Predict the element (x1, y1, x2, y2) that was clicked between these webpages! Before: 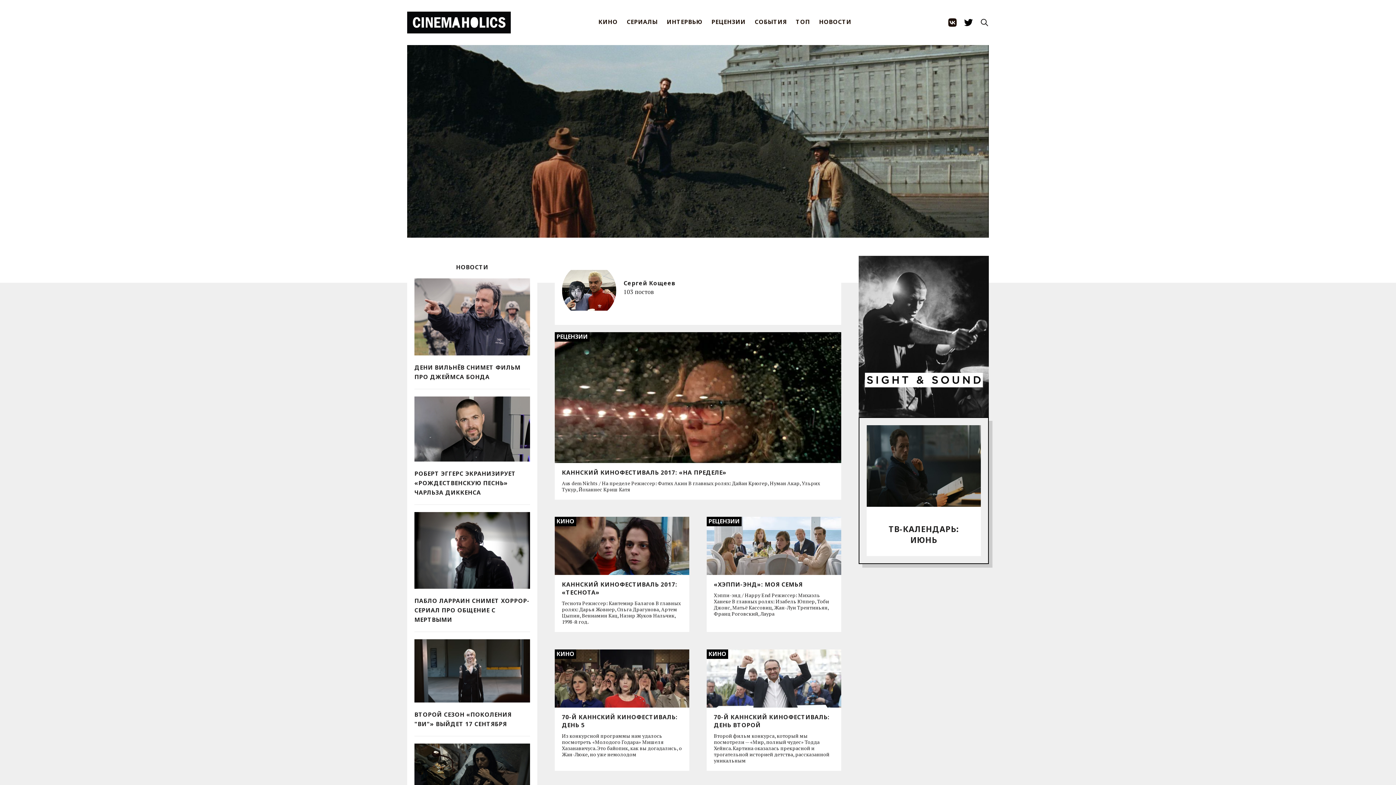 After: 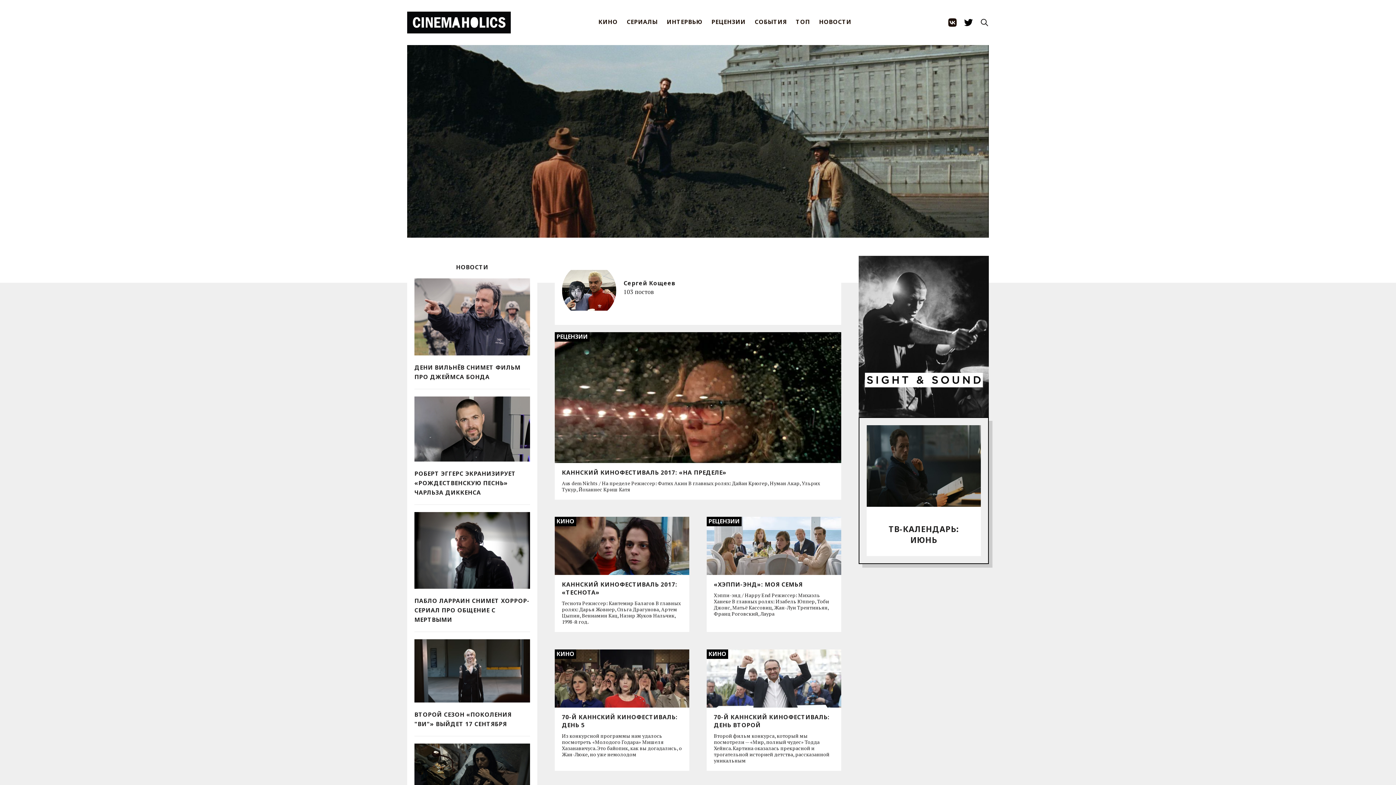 Action: bbox: (964, 10, 973, 34)